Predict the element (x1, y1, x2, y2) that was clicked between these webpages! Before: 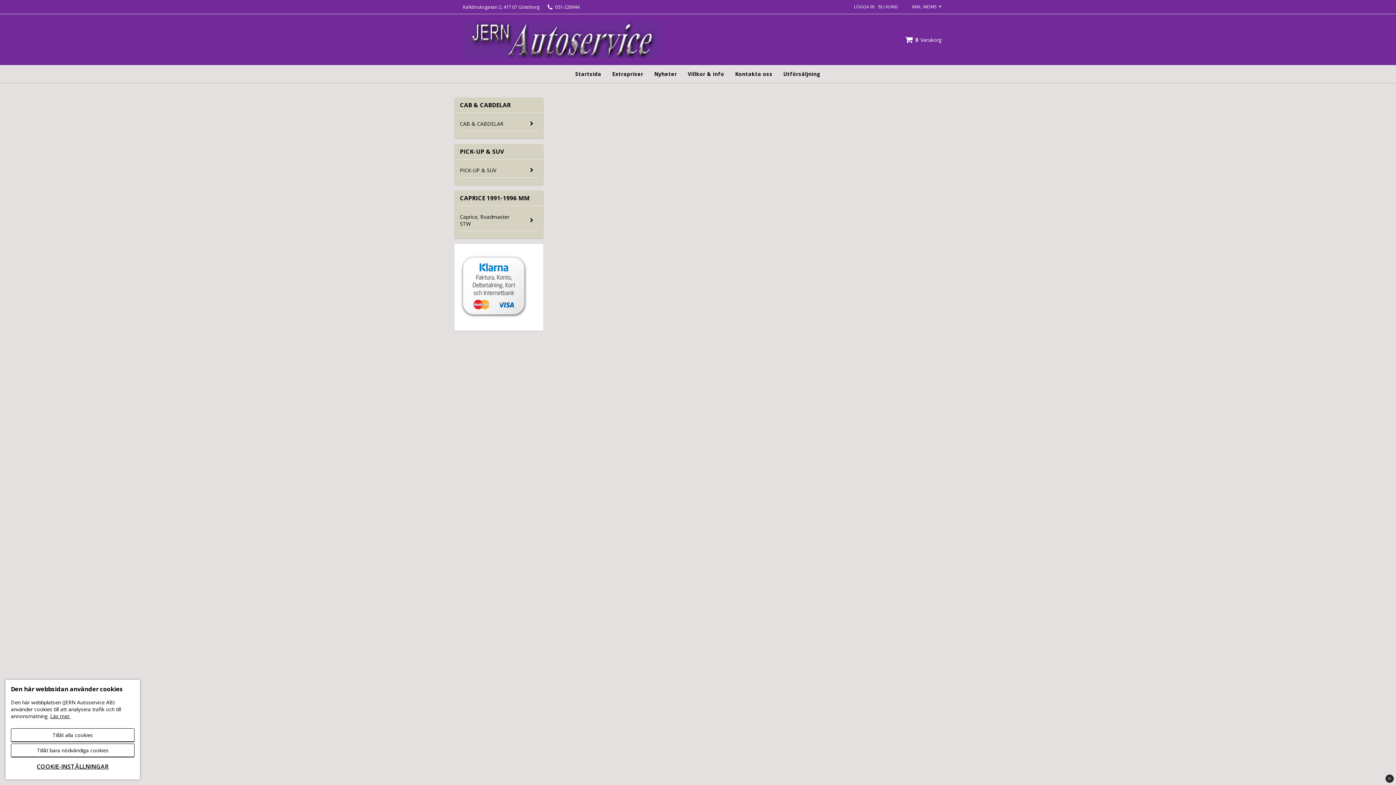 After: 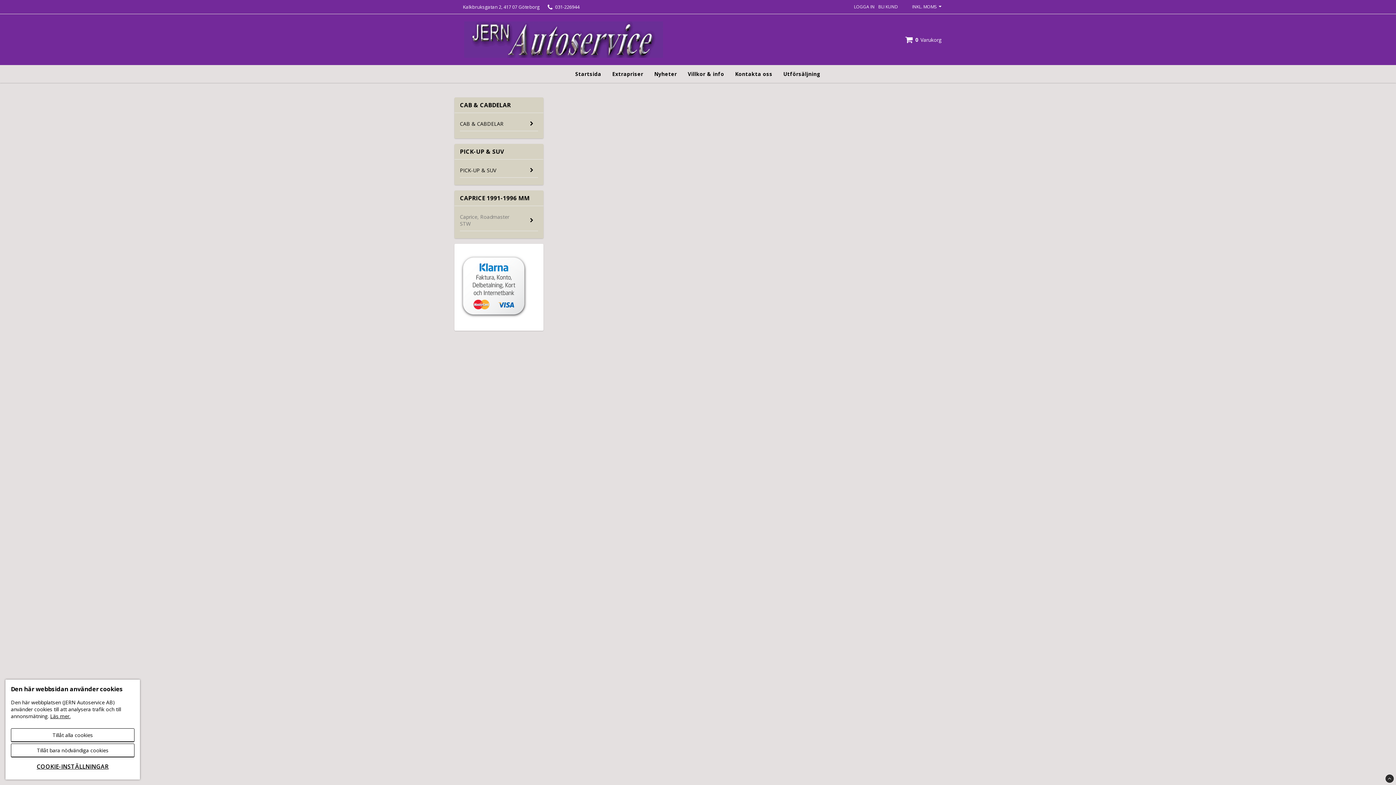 Action: label: Caprice, Roadmaster STW bbox: (460, 209, 525, 230)